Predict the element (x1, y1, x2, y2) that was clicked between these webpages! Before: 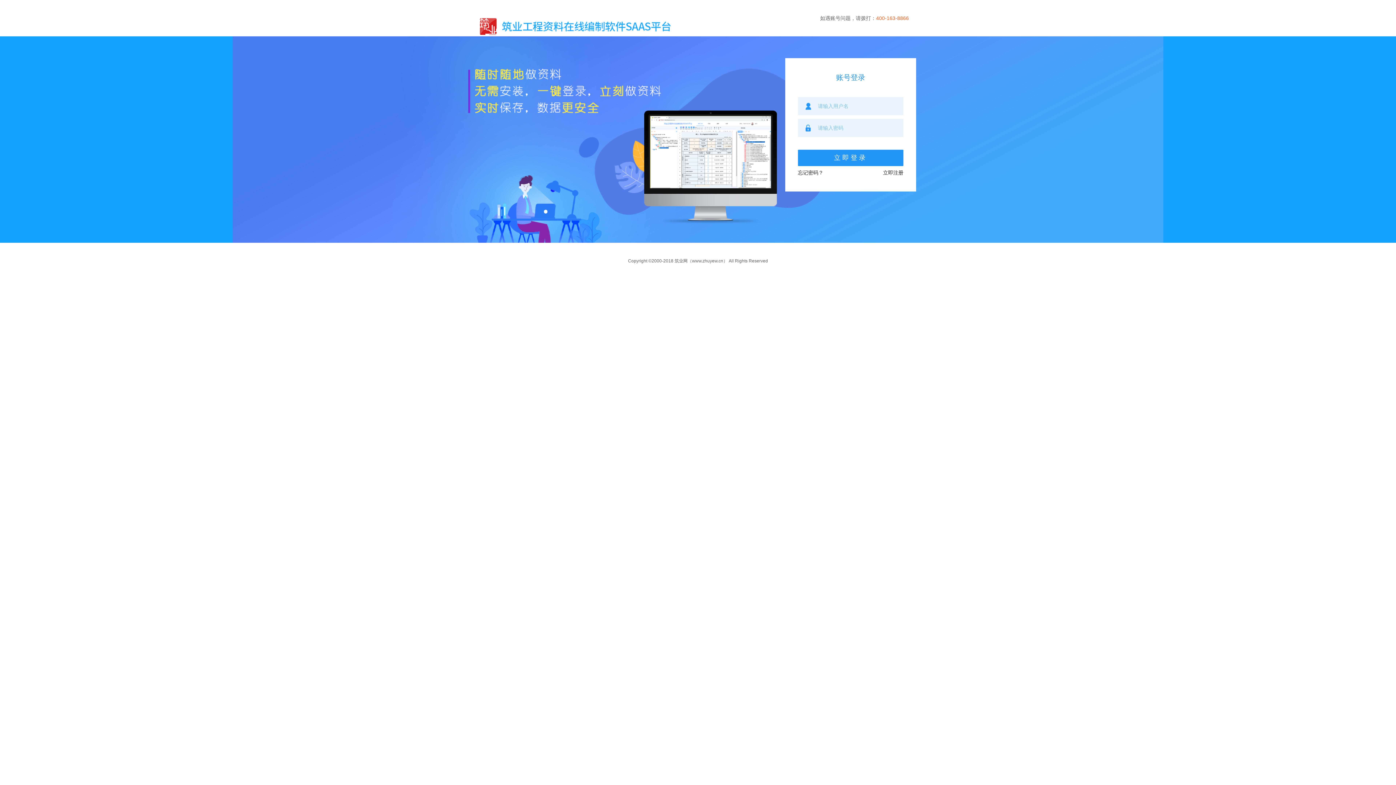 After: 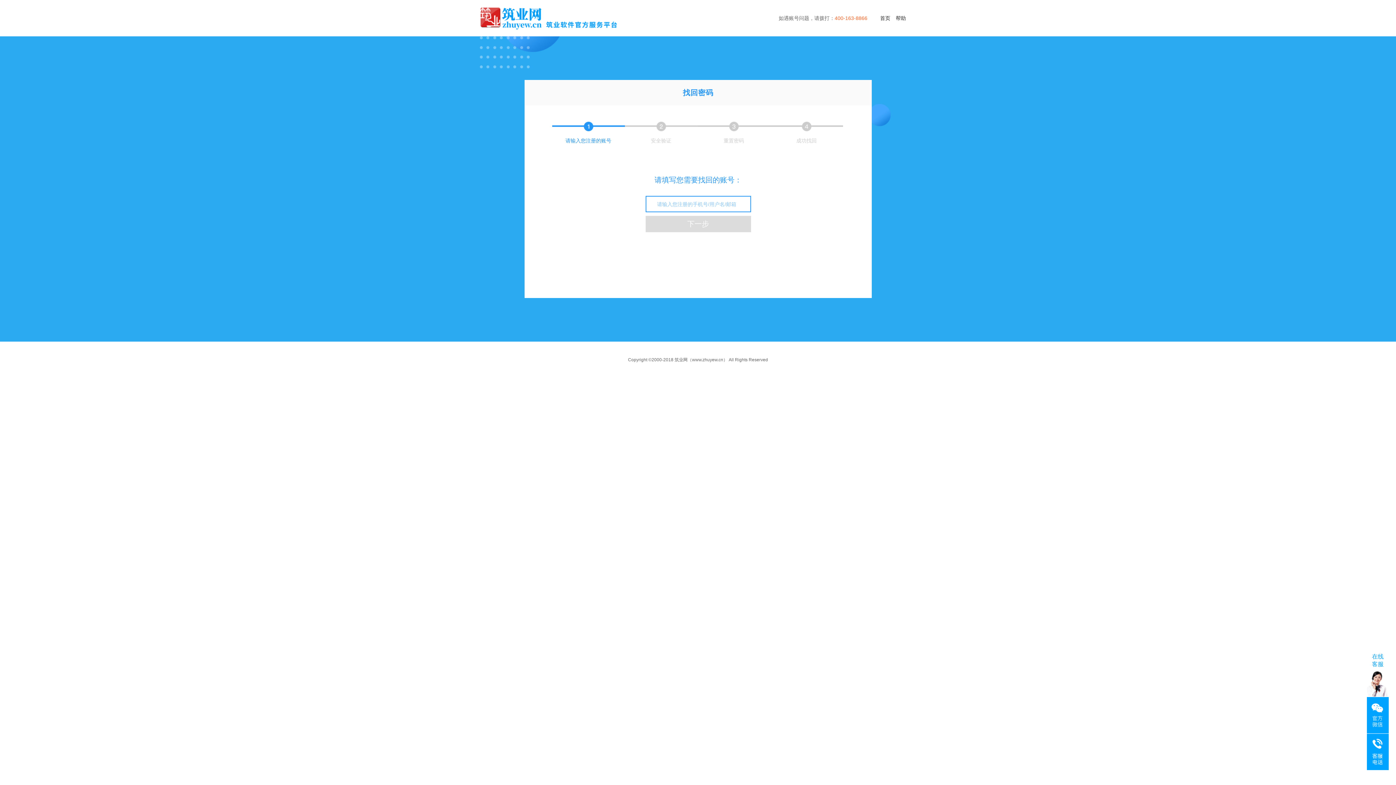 Action: label: 忘记密码？ bbox: (798, 169, 823, 176)